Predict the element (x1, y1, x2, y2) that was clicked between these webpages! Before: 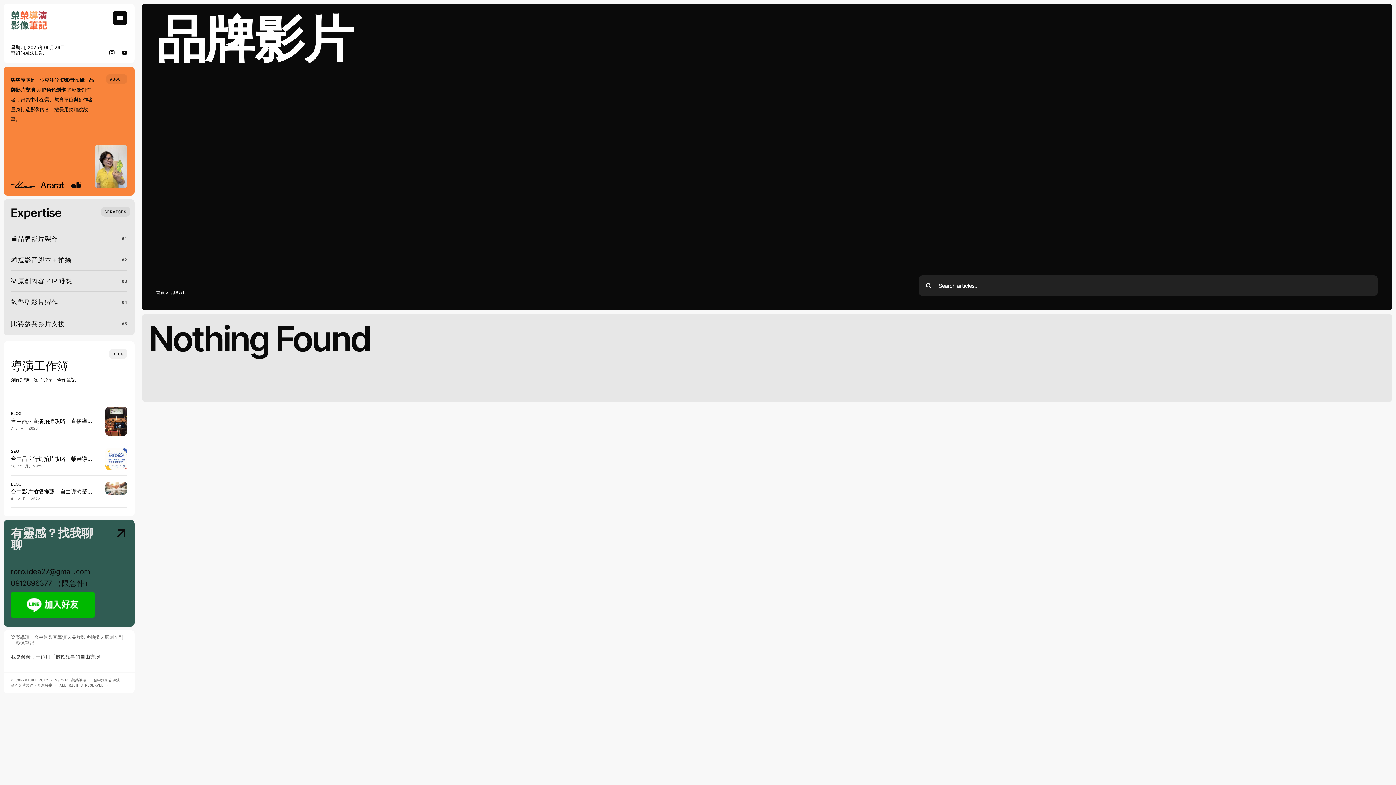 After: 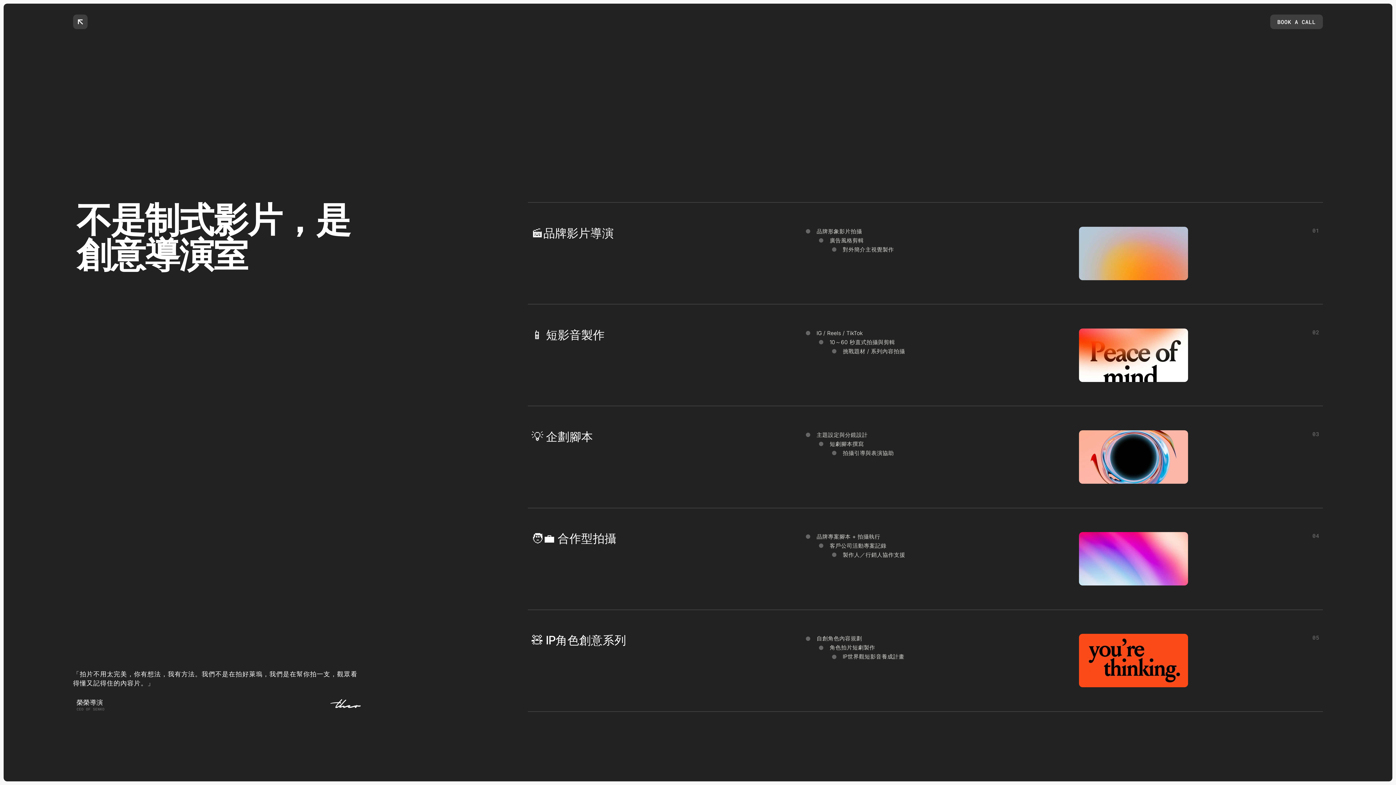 Action: bbox: (100, 206, 130, 216) label: What we do